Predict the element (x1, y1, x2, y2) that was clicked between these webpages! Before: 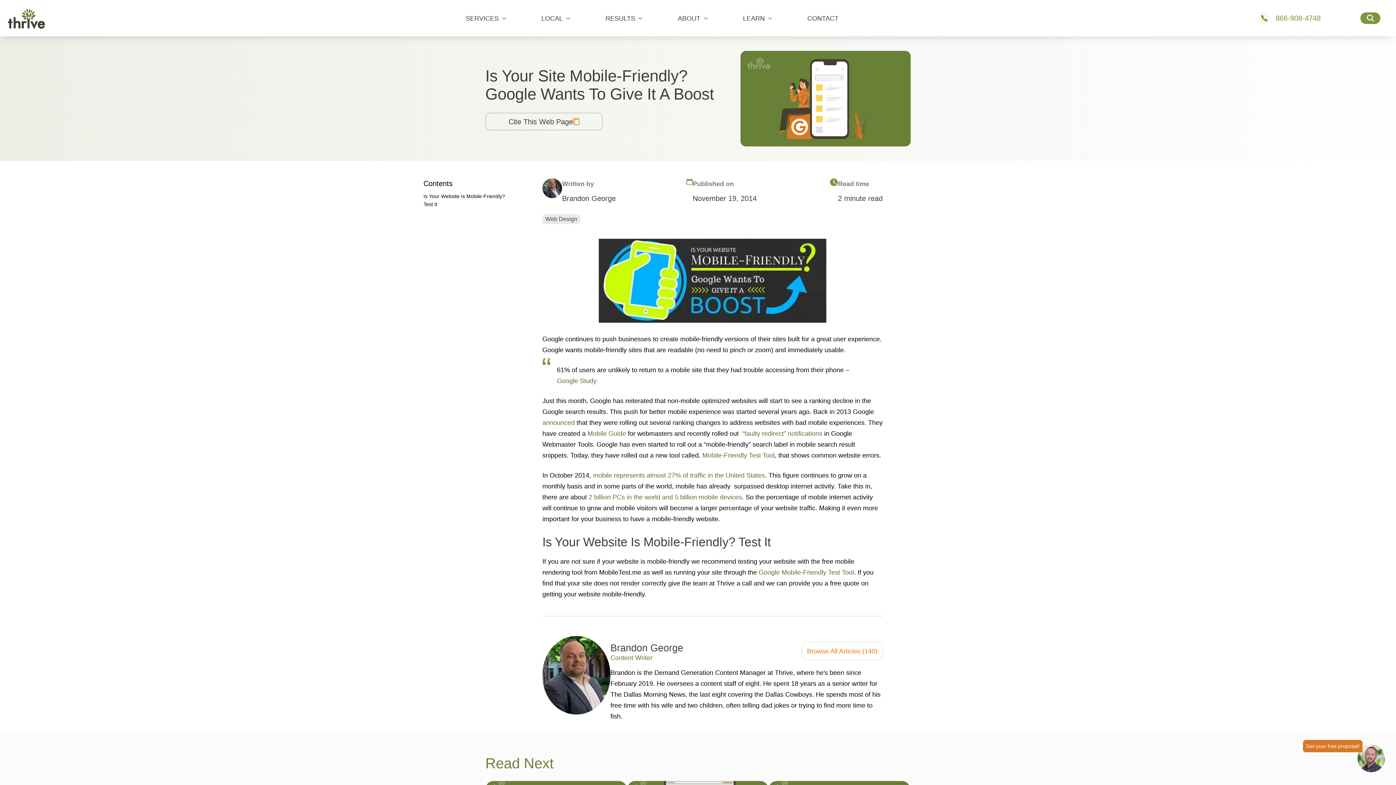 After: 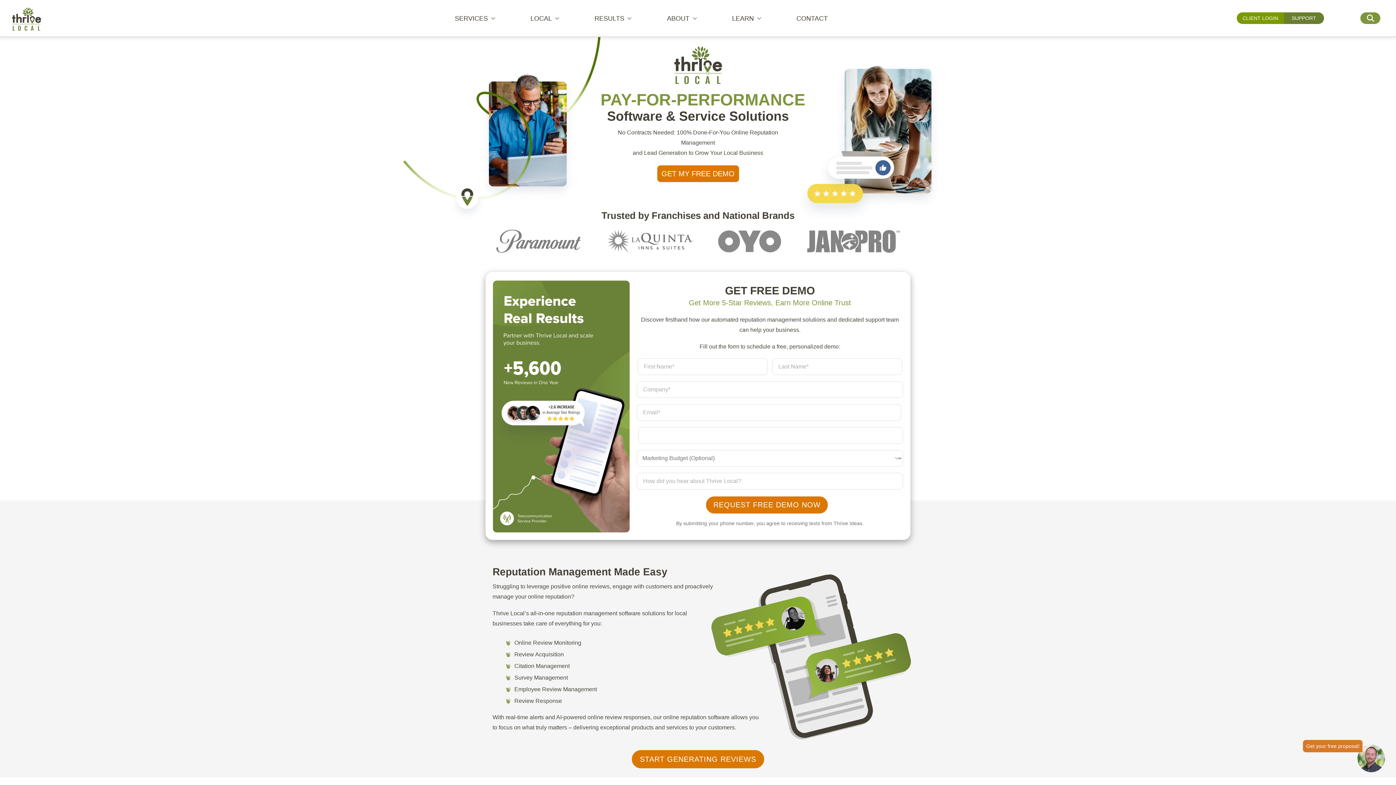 Action: label: LOCAL bbox: (536, 11, 575, 24)